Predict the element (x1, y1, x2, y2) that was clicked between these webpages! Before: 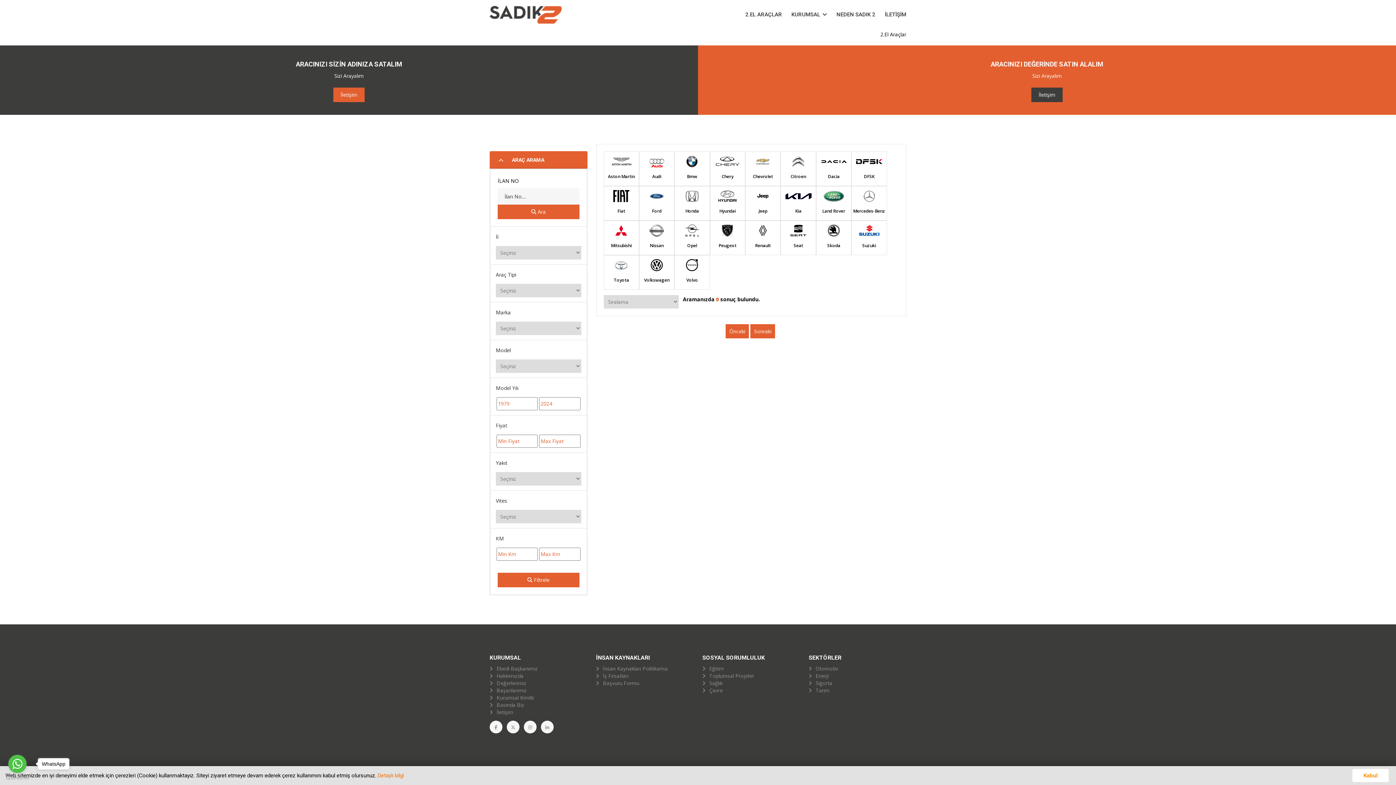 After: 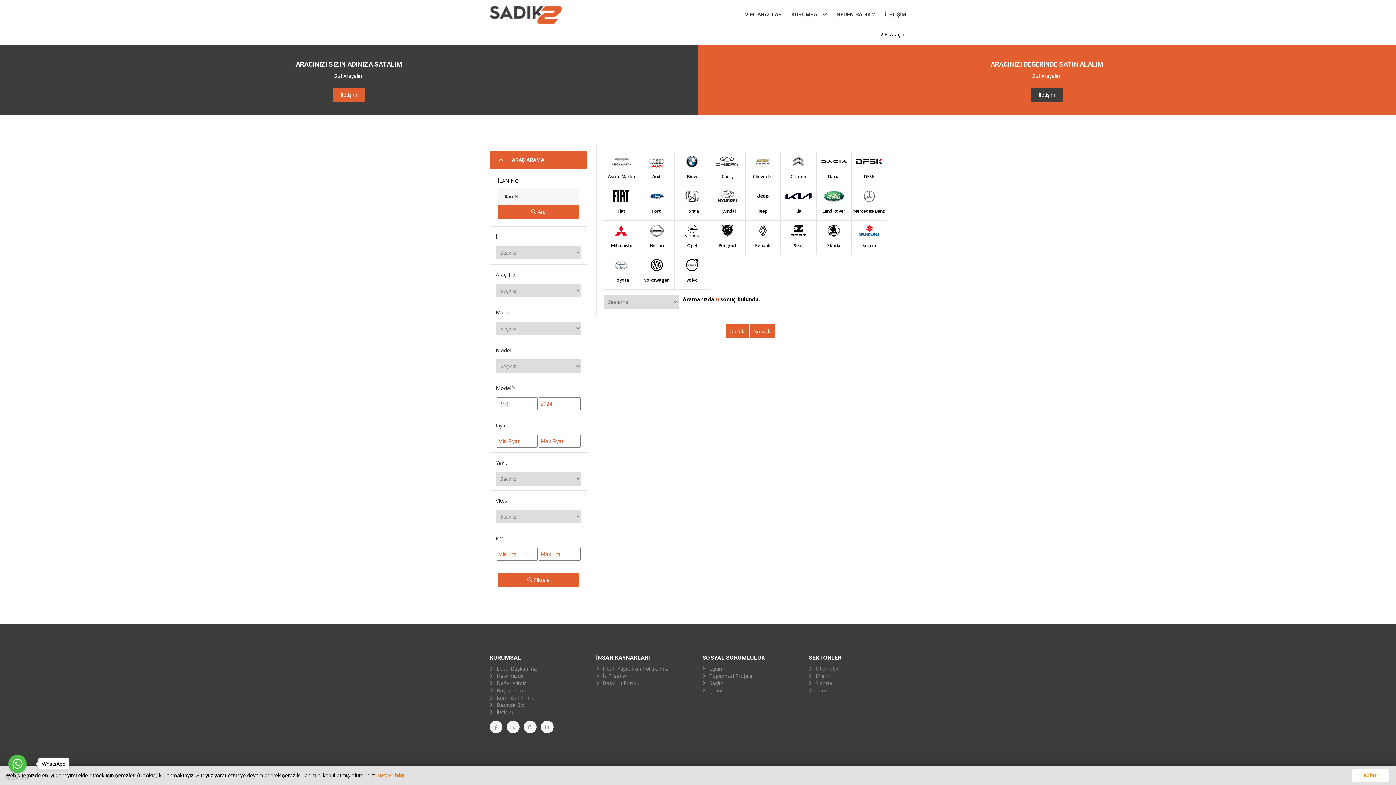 Action: label: Hyundai bbox: (710, 186, 745, 220)